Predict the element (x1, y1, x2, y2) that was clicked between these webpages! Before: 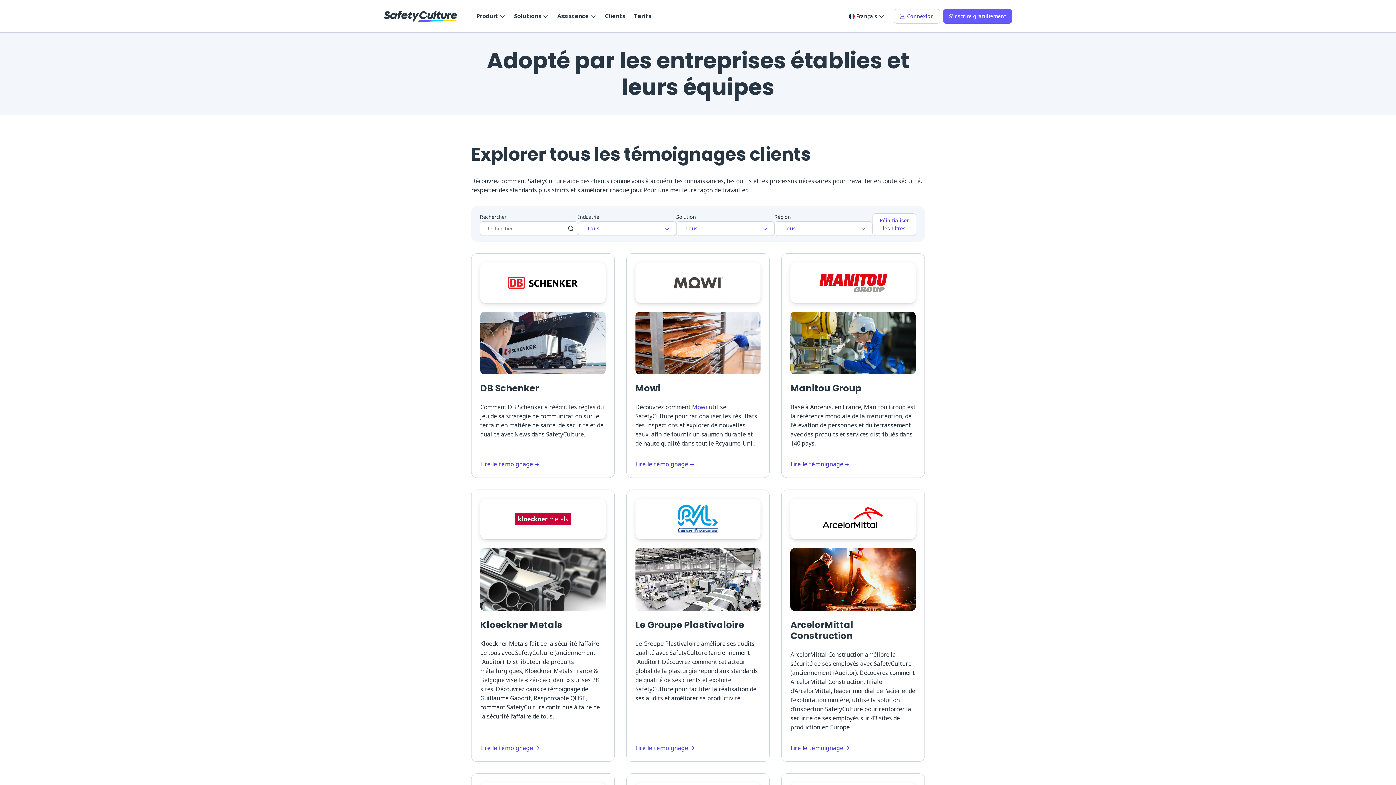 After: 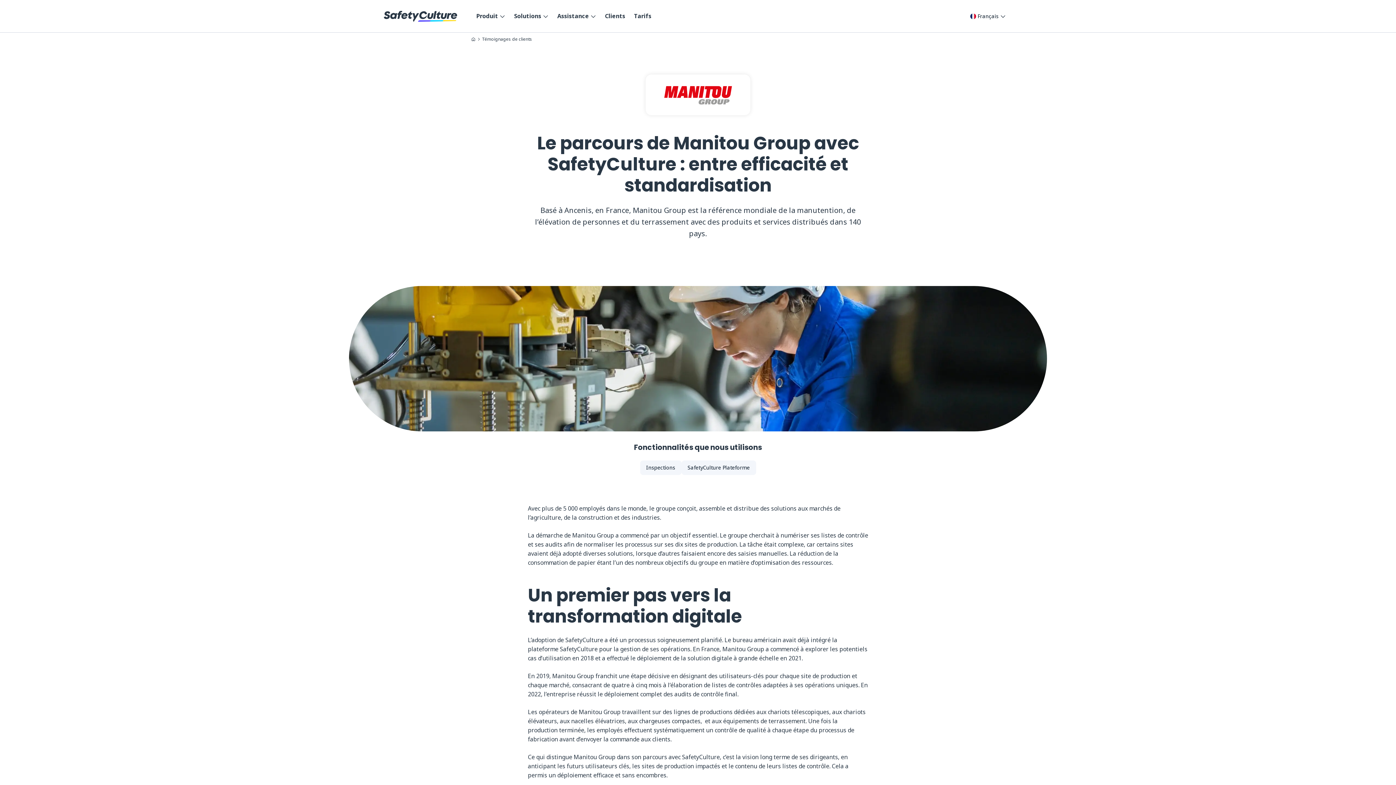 Action: bbox: (790, 312, 915, 374)